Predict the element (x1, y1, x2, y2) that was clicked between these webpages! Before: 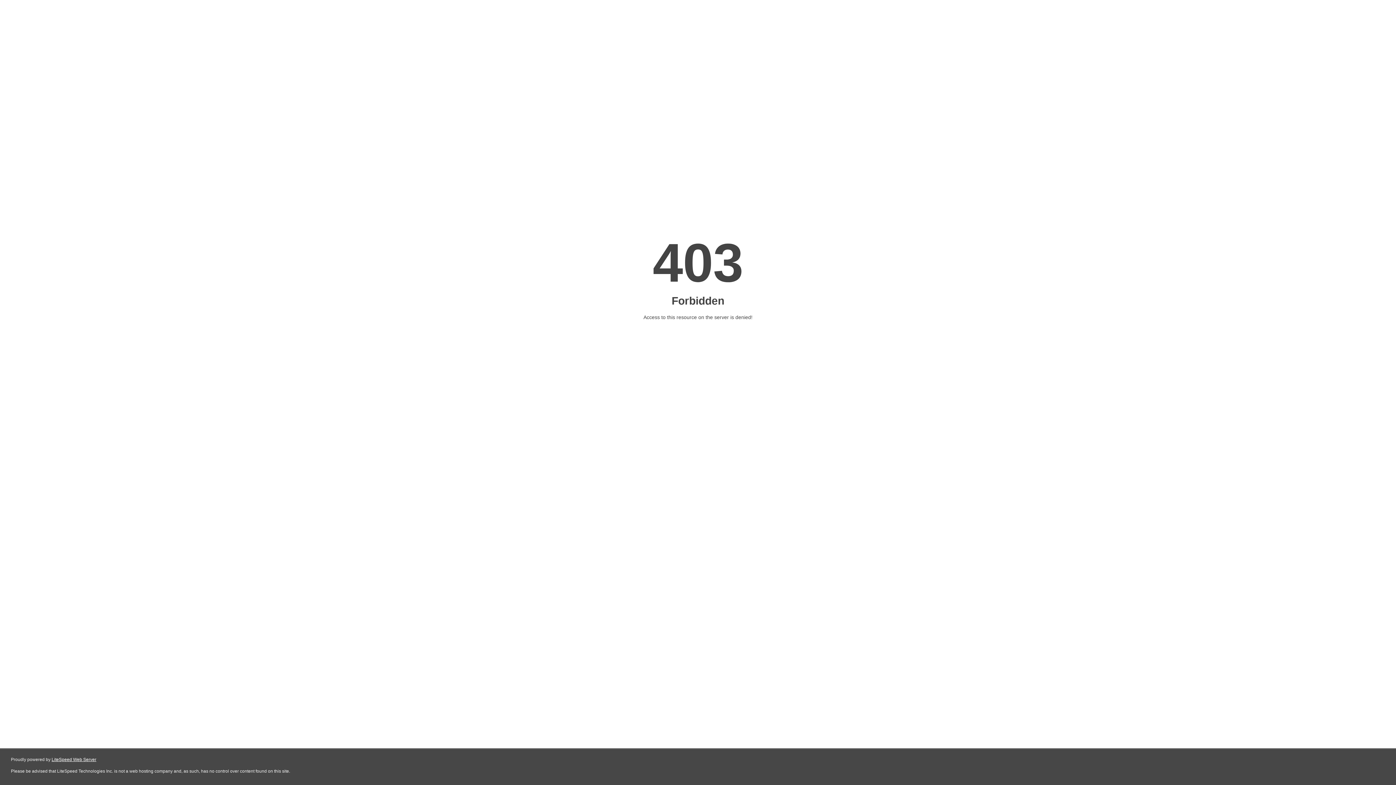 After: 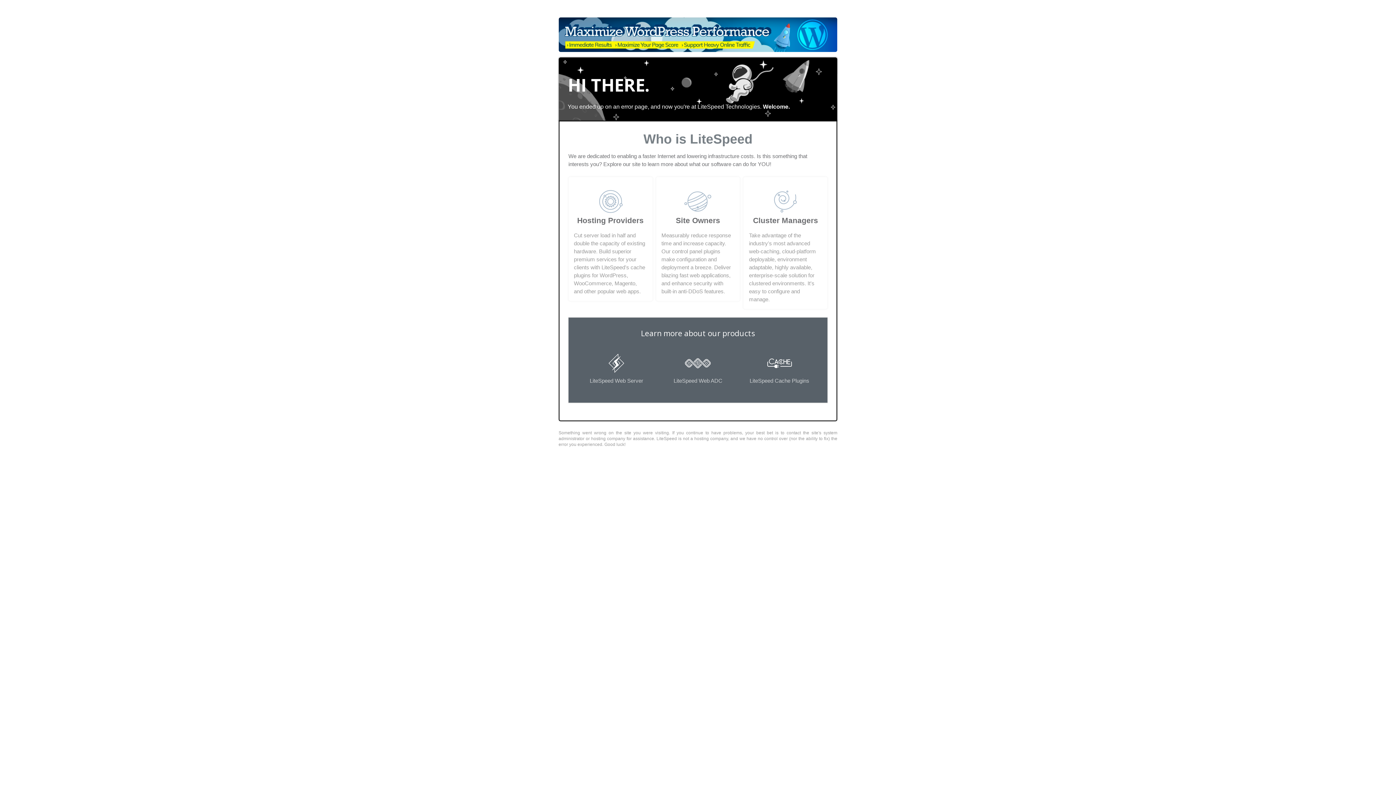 Action: bbox: (51, 757, 96, 762) label: LiteSpeed Web Server